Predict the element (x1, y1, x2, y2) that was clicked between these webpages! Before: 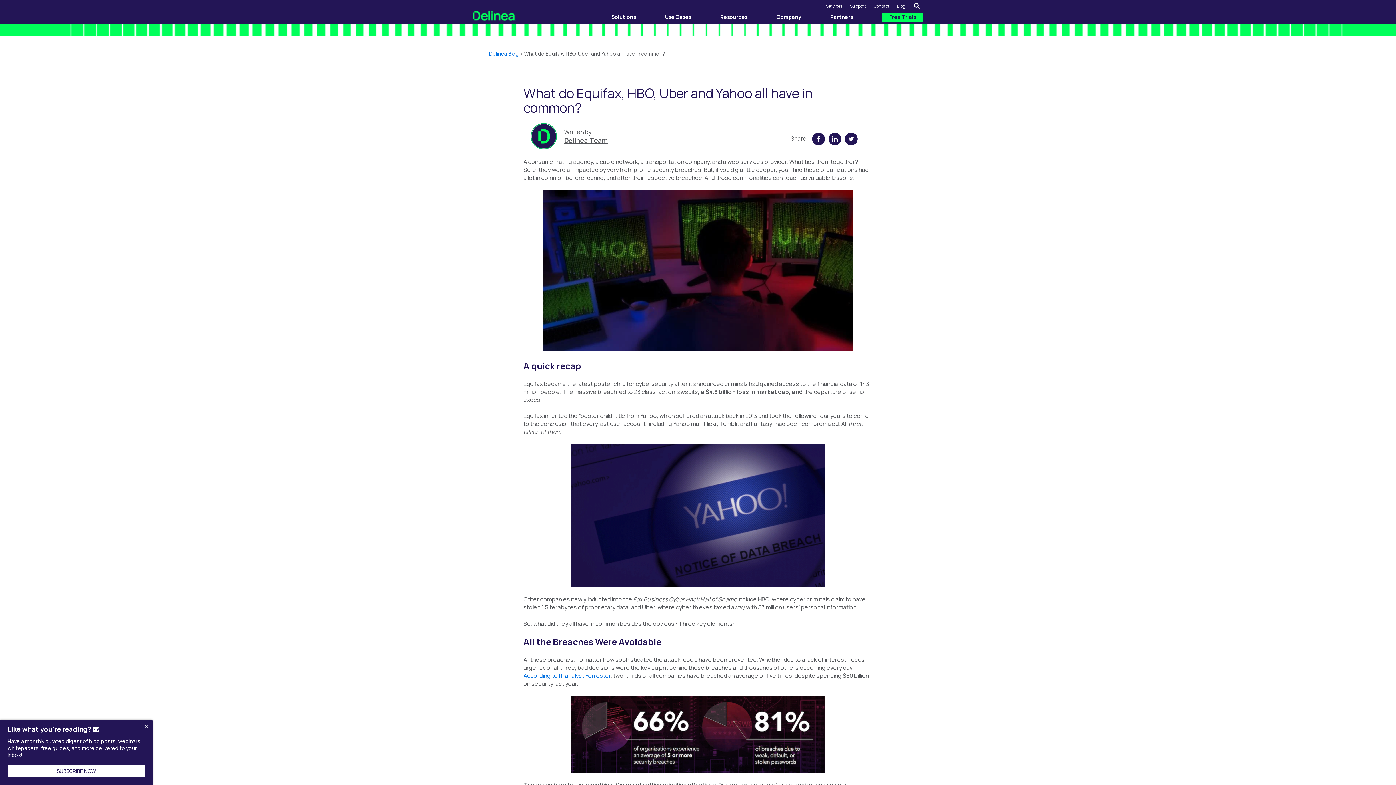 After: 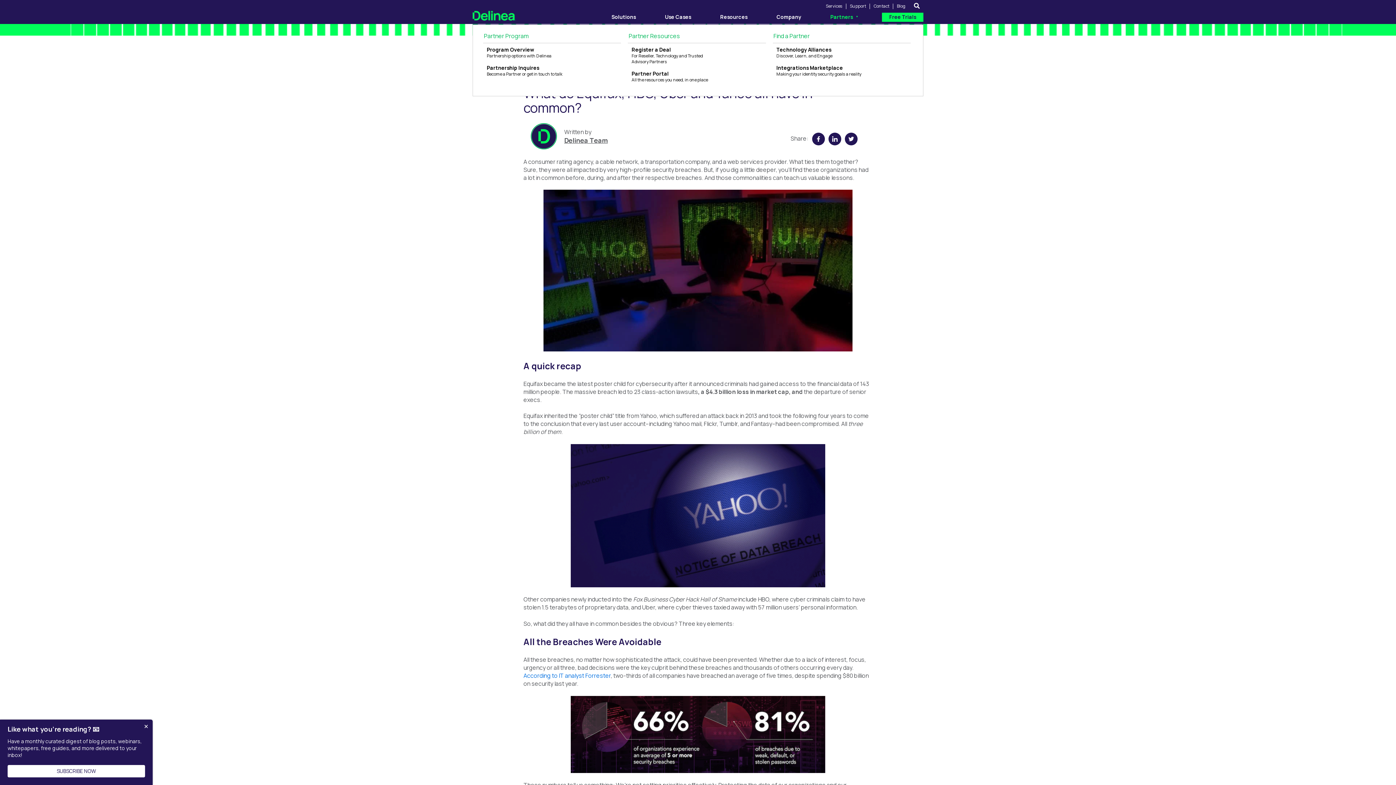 Action: bbox: (830, 10, 881, 22) label: Partners